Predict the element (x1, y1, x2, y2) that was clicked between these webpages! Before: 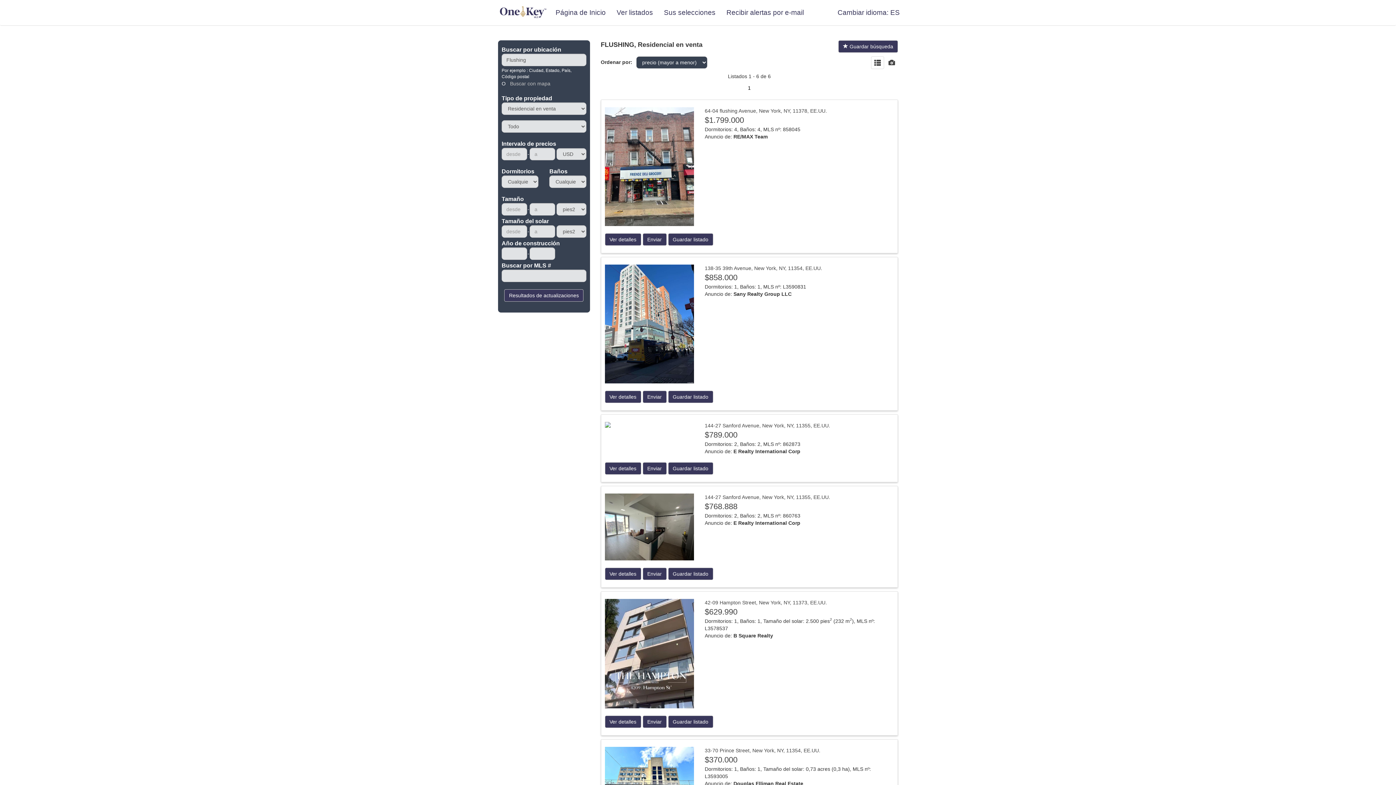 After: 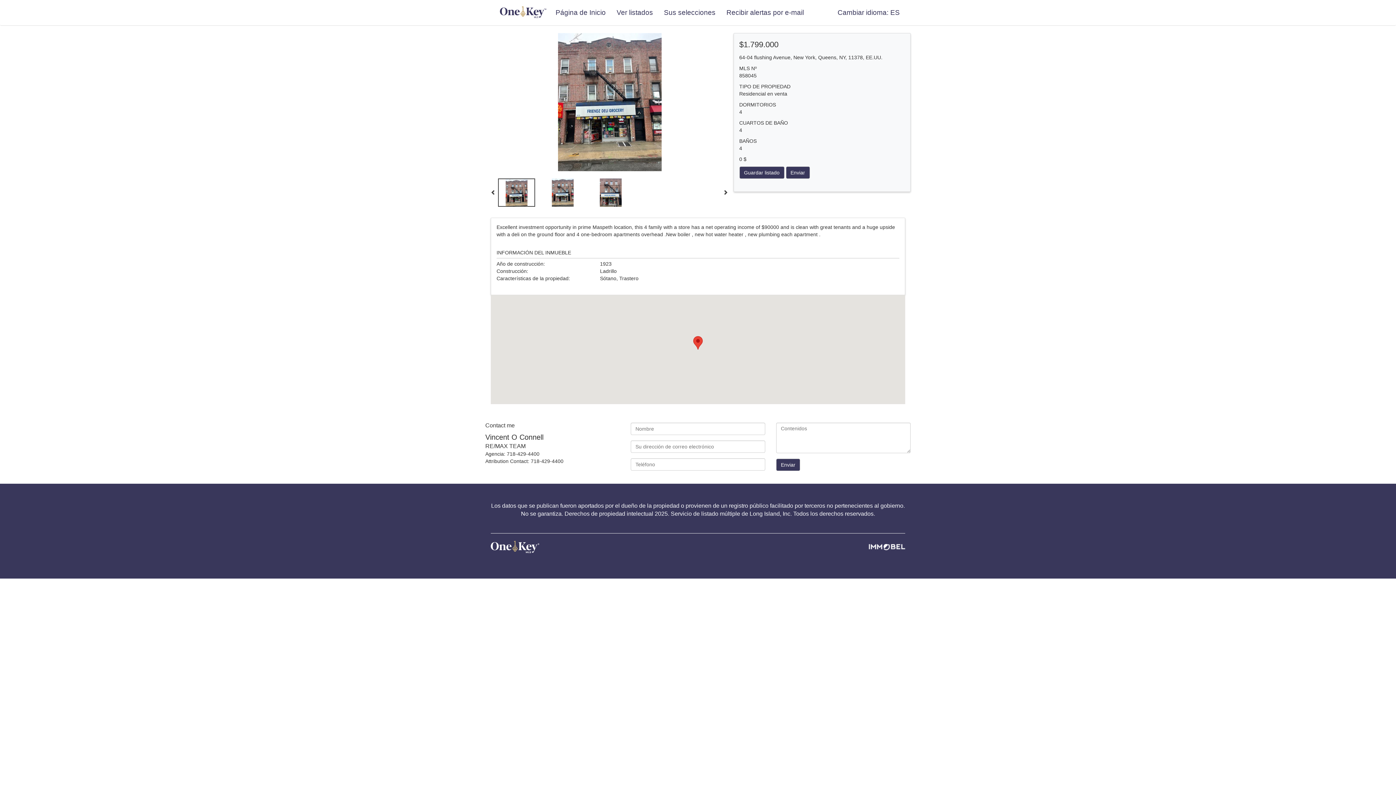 Action: bbox: (604, 233, 641, 245) label: Ver detalles